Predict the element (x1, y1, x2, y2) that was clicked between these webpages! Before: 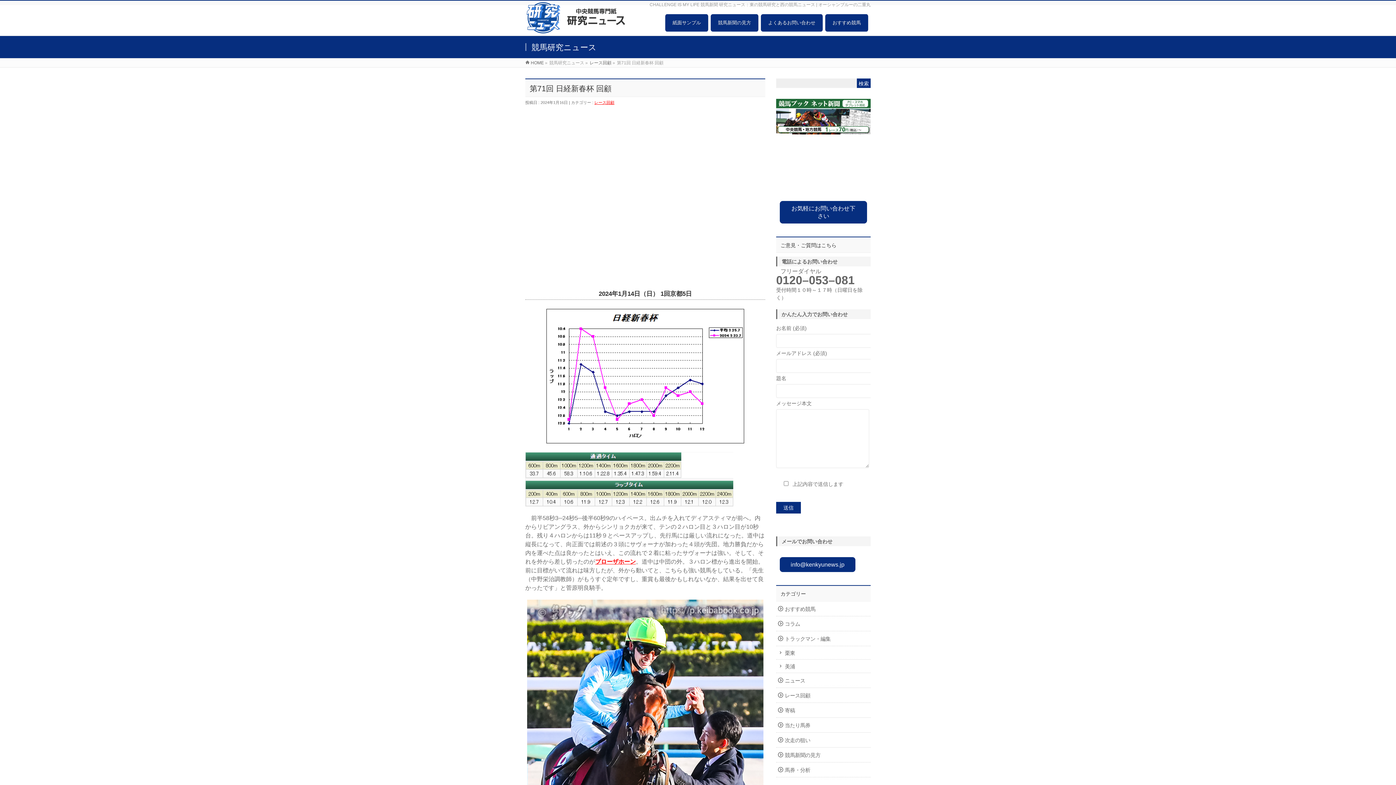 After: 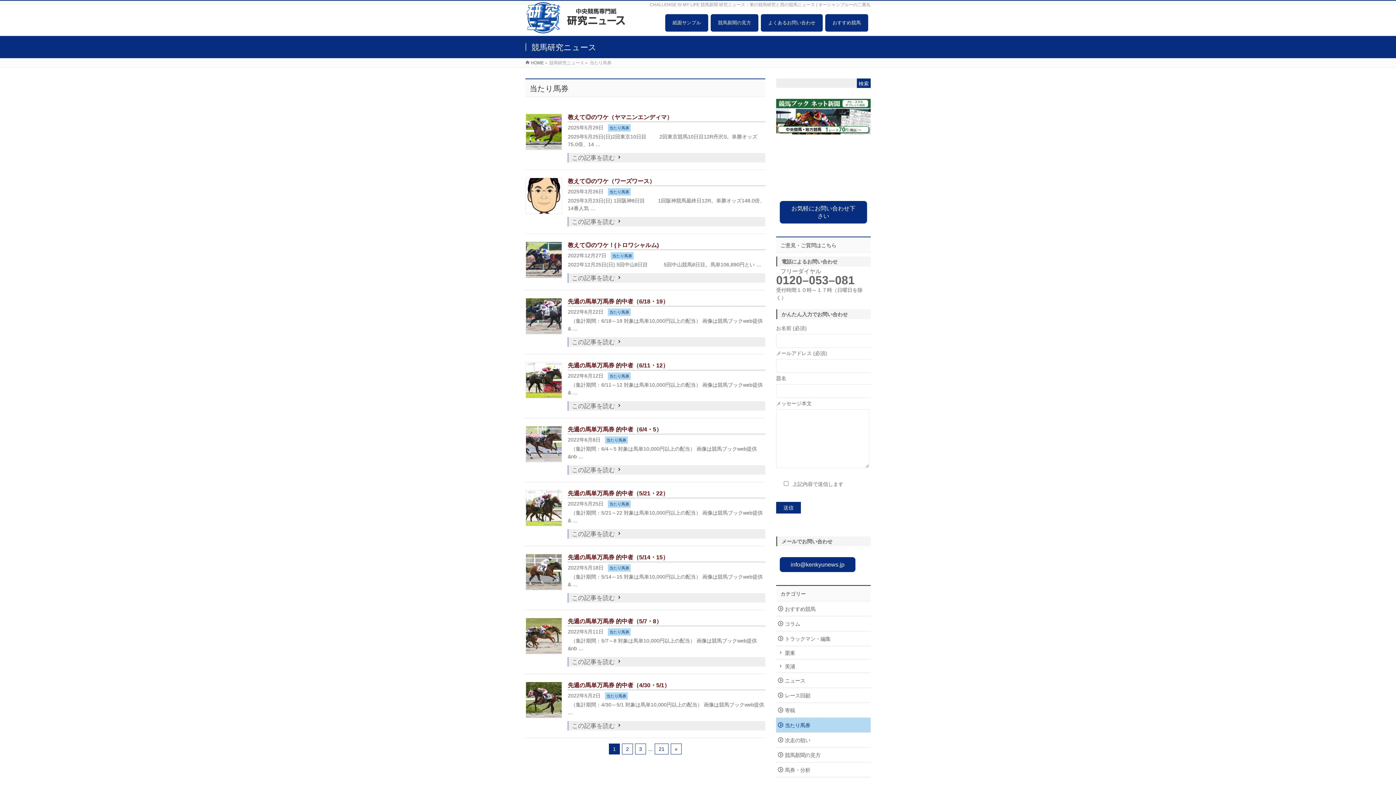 Action: label: 当たり馬券 bbox: (776, 718, 870, 732)